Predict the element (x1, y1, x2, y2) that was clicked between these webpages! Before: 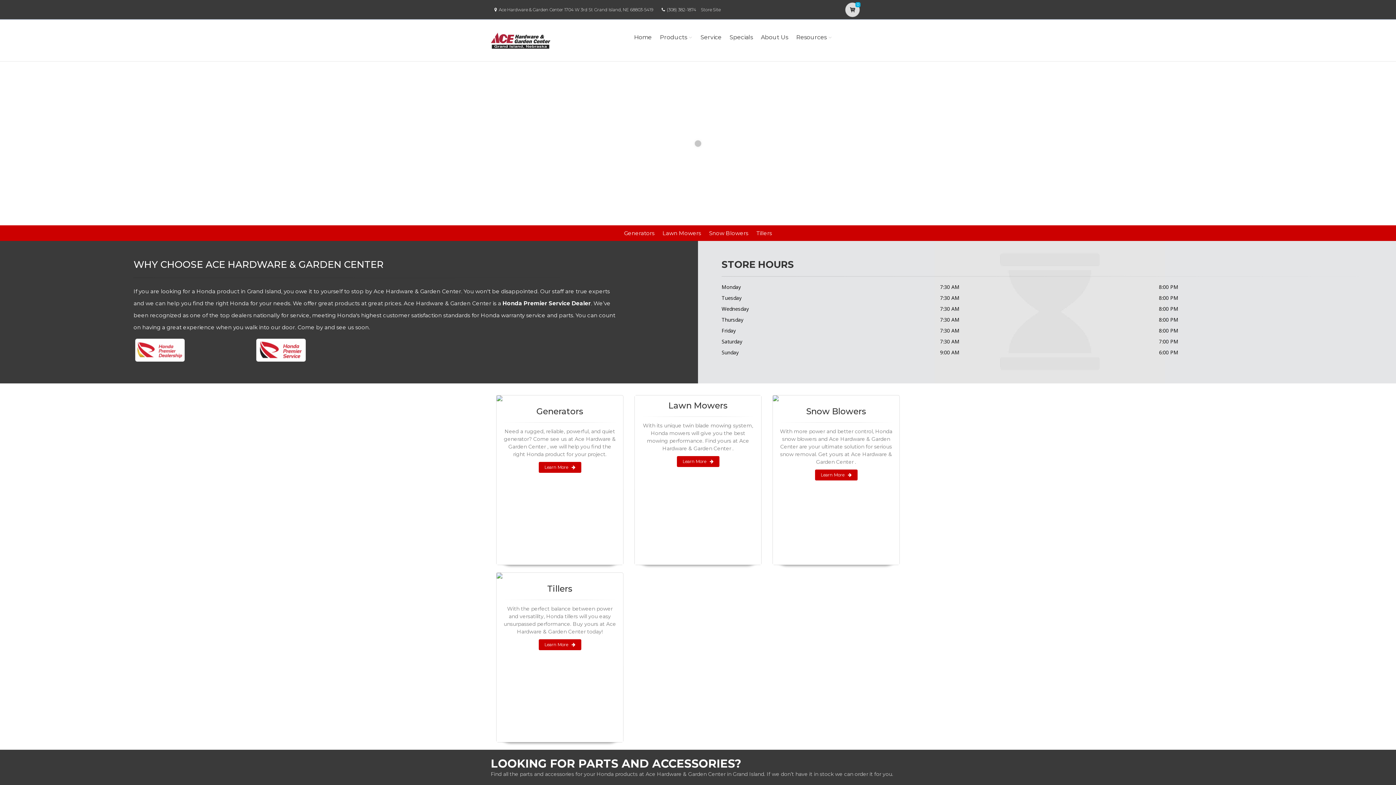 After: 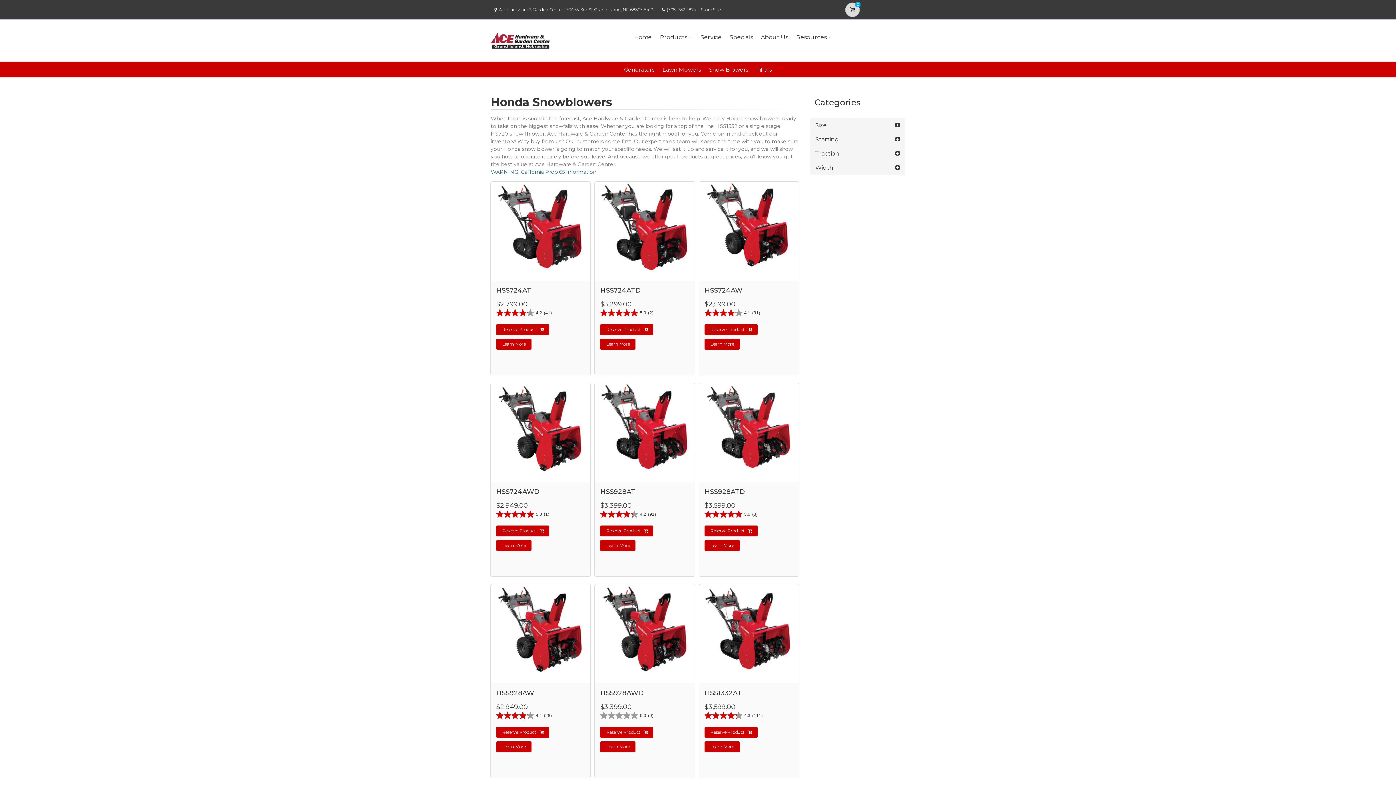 Action: bbox: (815, 469, 857, 480) label: Learn More